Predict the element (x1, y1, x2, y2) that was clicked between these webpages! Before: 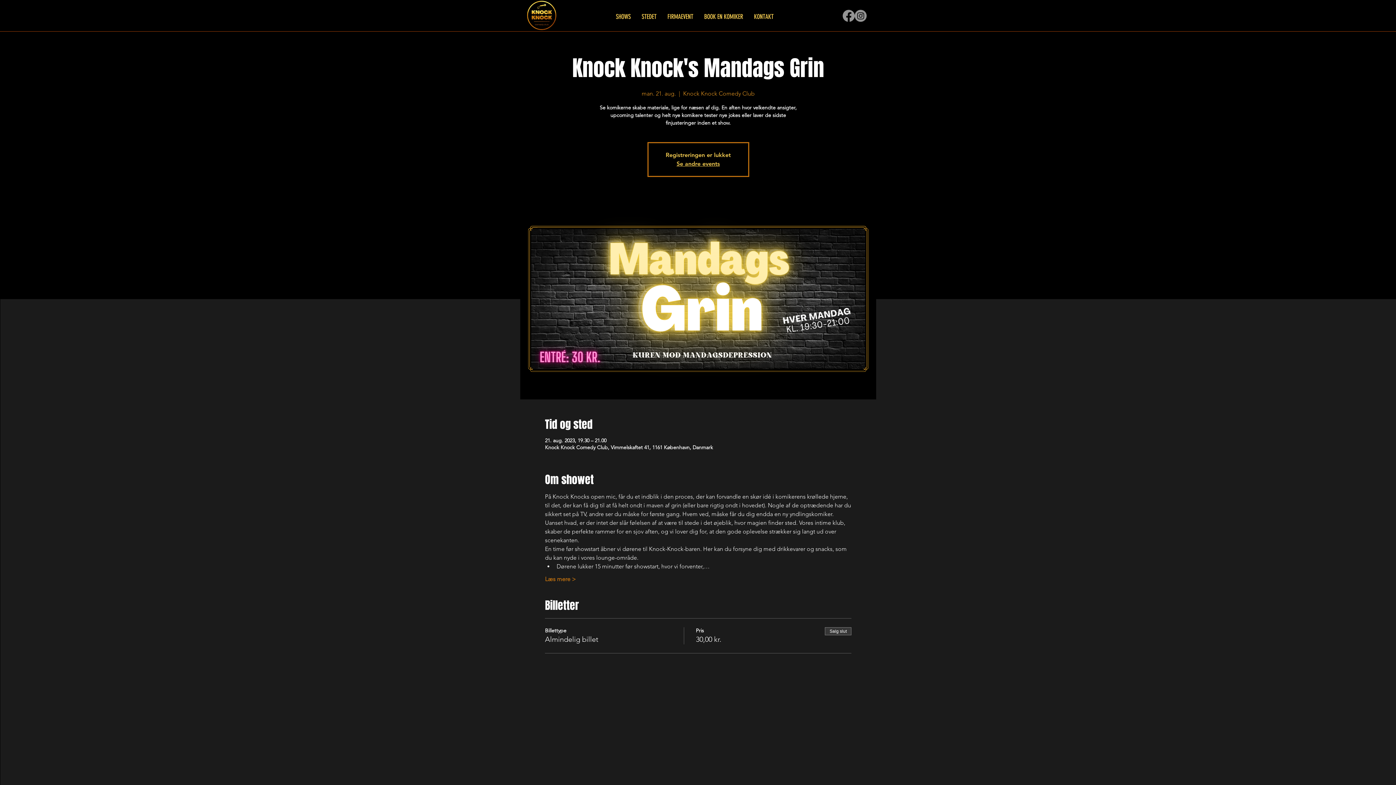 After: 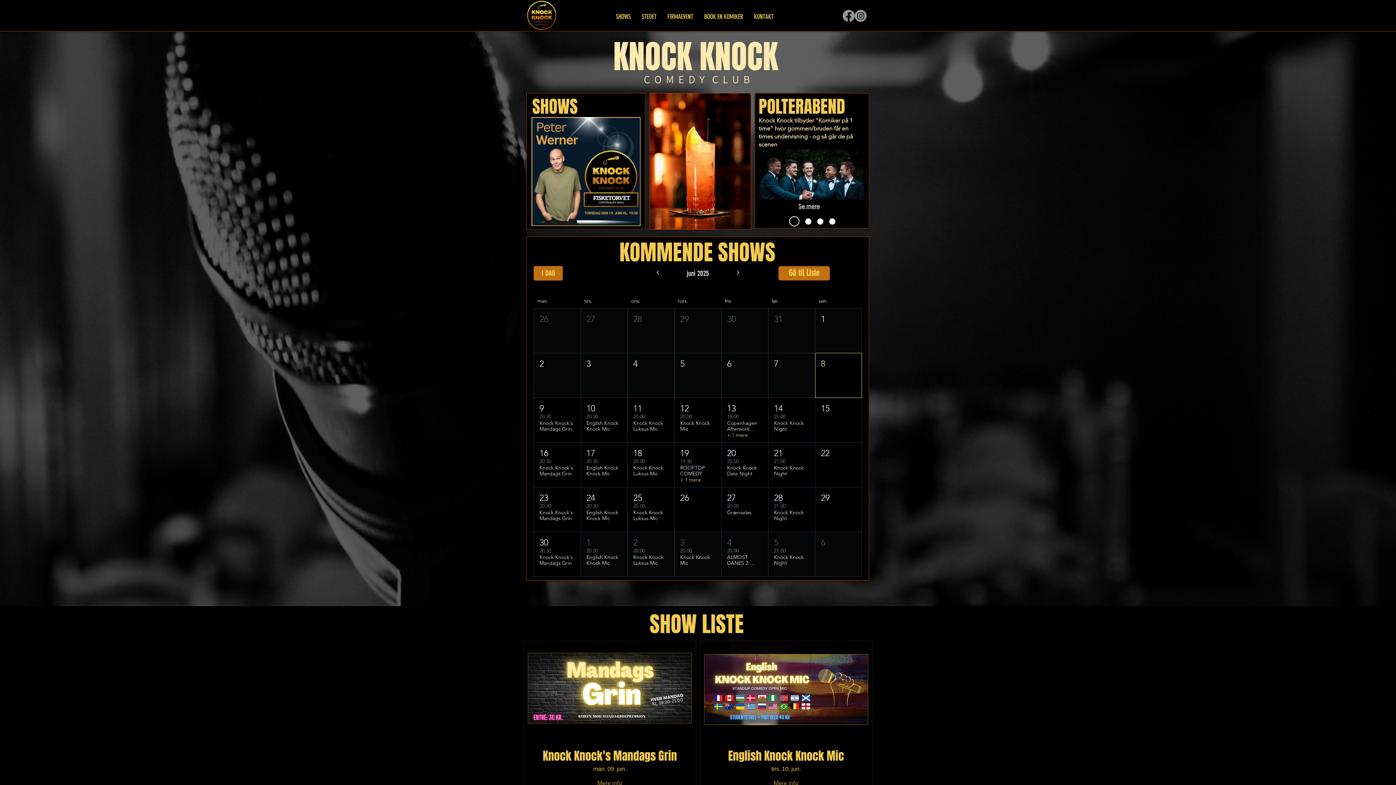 Action: bbox: (676, 160, 720, 167) label: Se andre events